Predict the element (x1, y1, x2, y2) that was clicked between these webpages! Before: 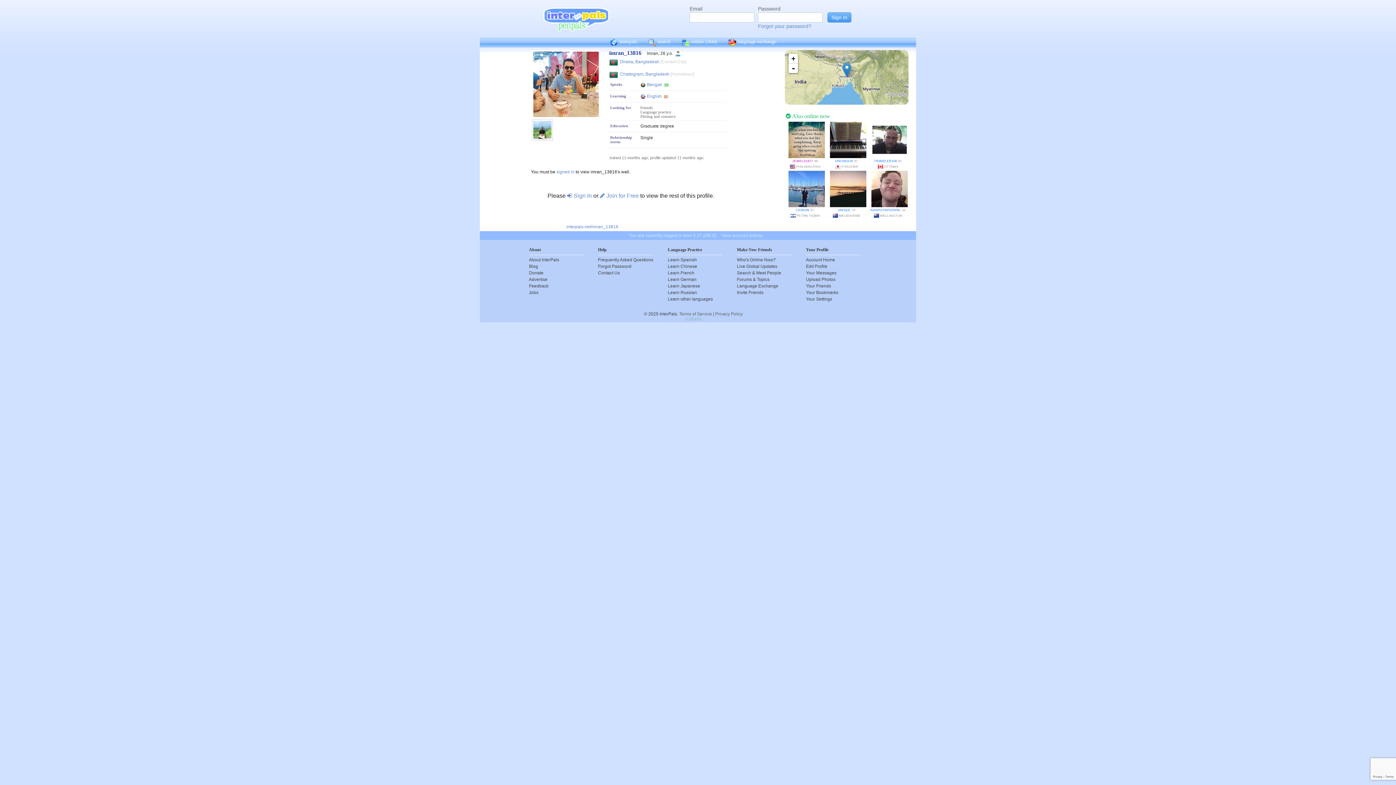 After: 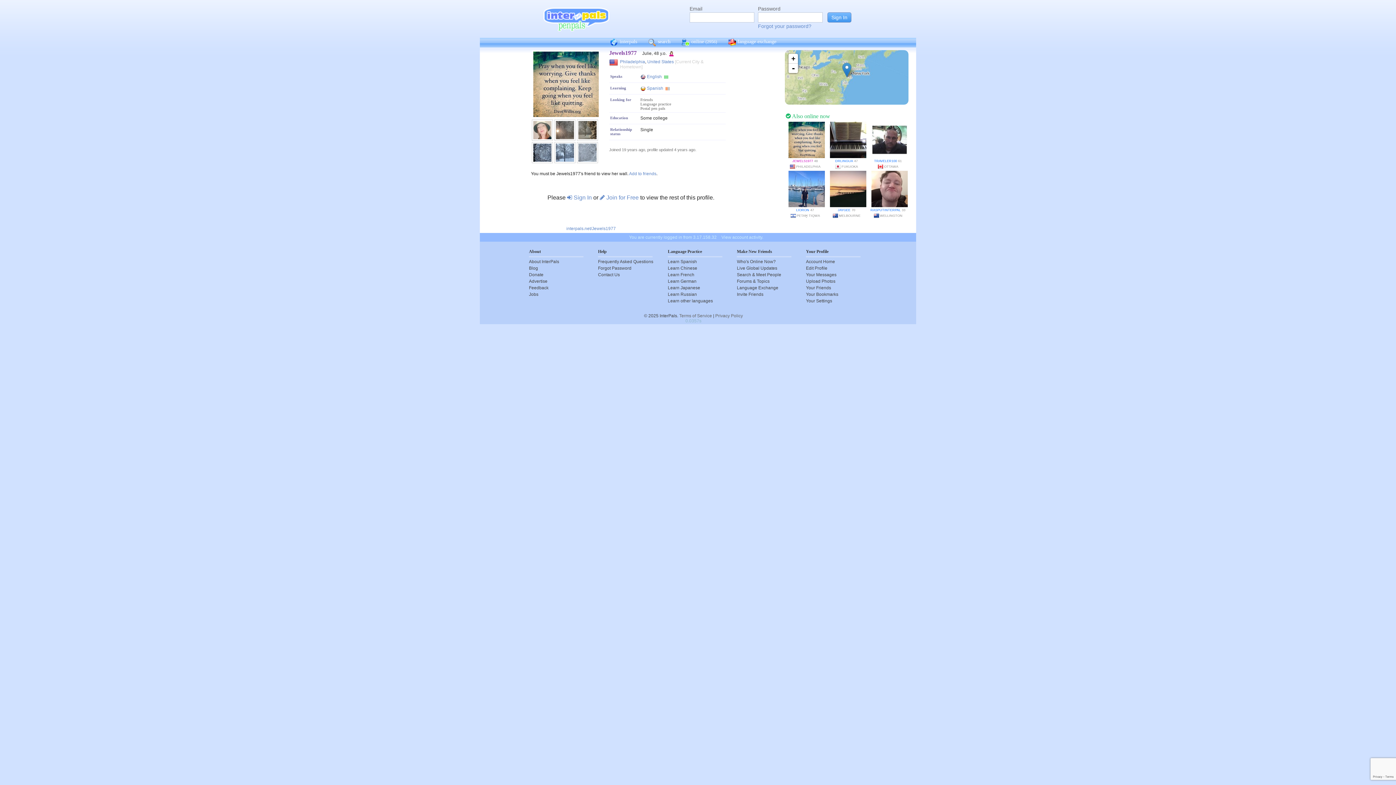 Action: bbox: (787, 137, 826, 141)